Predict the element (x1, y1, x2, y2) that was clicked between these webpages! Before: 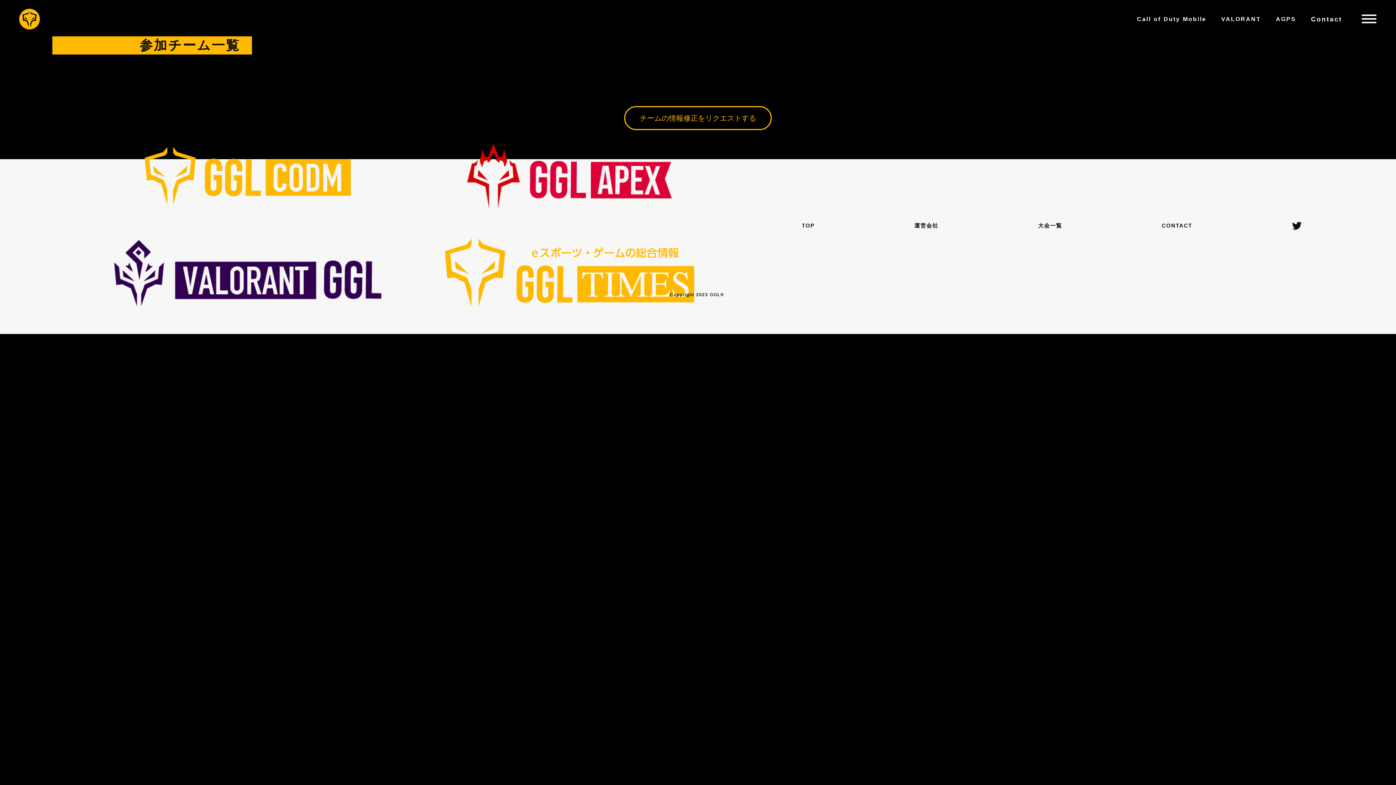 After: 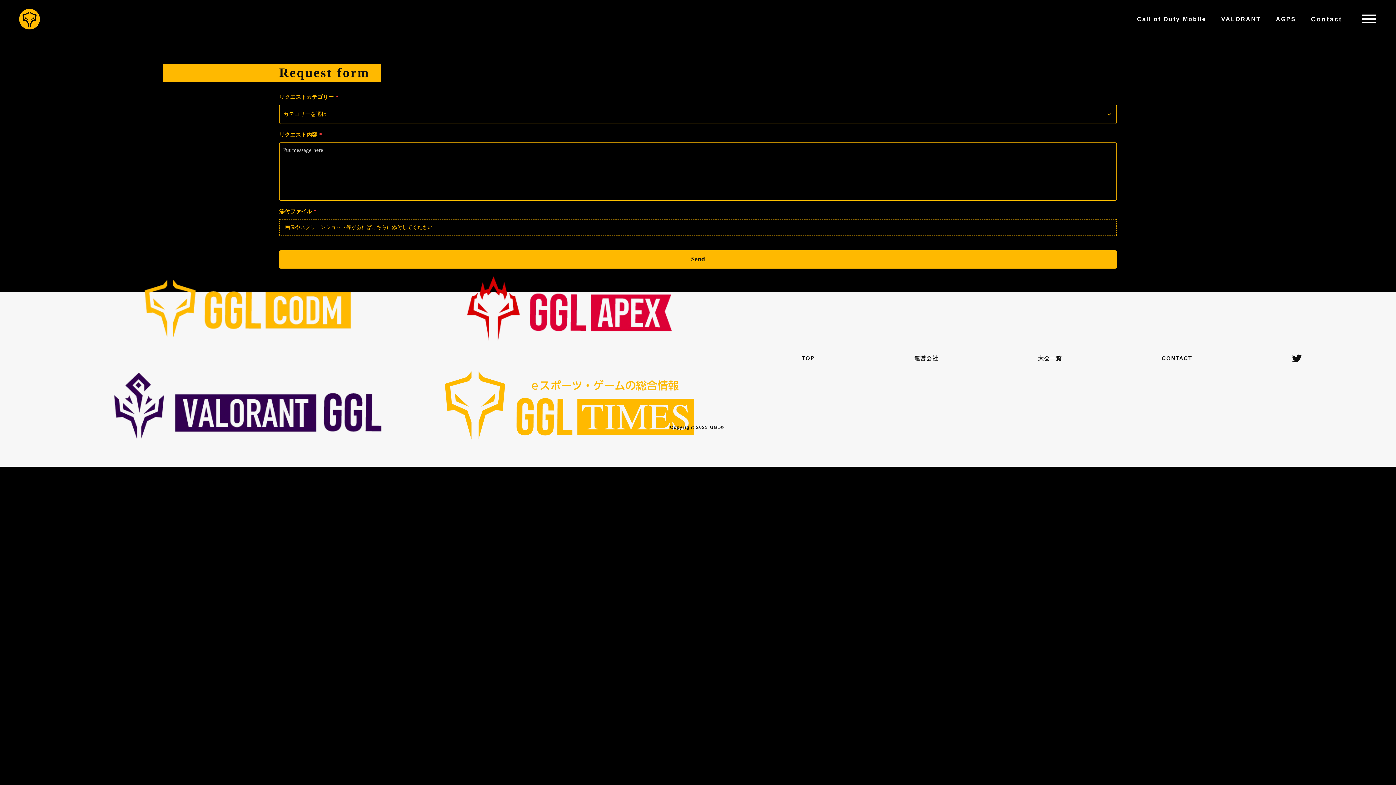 Action: bbox: (624, 106, 772, 130) label: チームの情報修正をリクエストする